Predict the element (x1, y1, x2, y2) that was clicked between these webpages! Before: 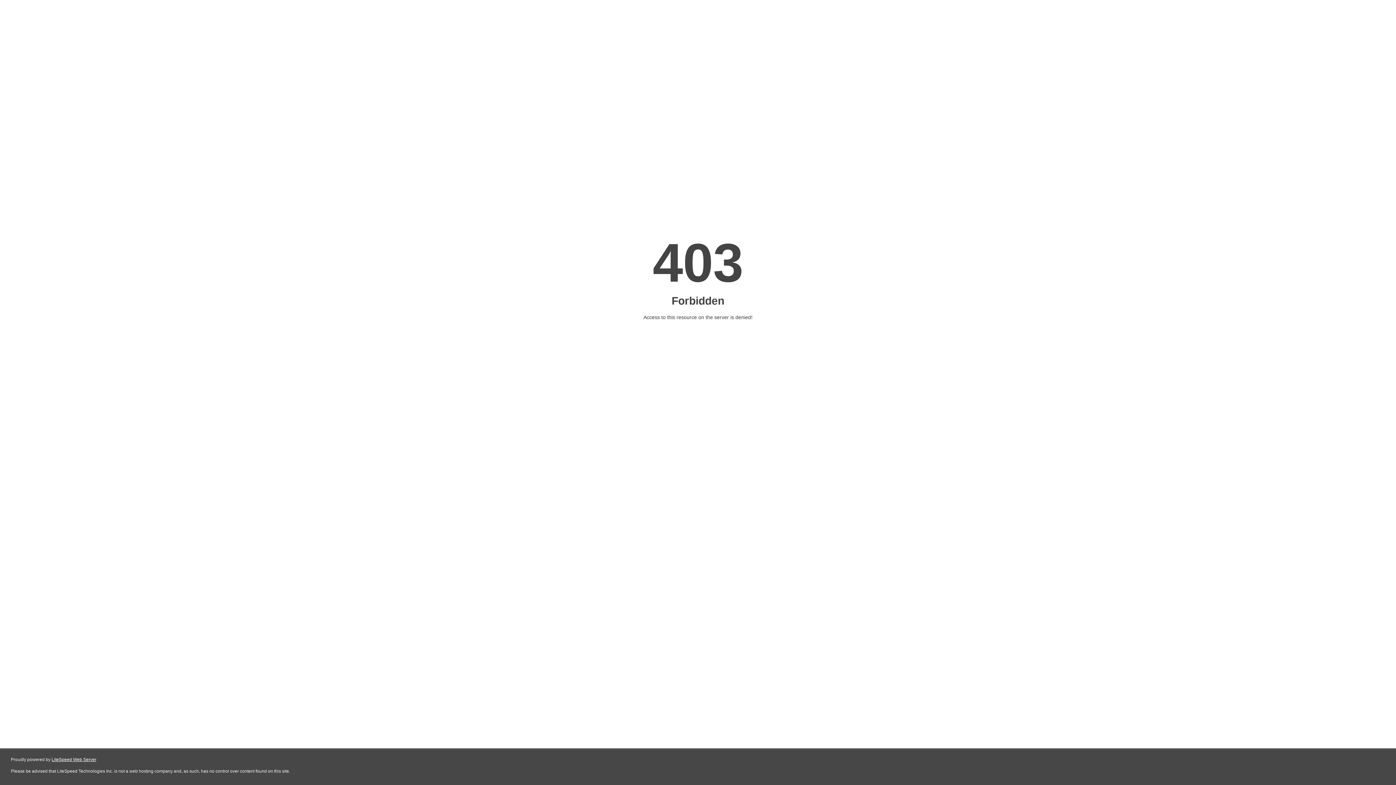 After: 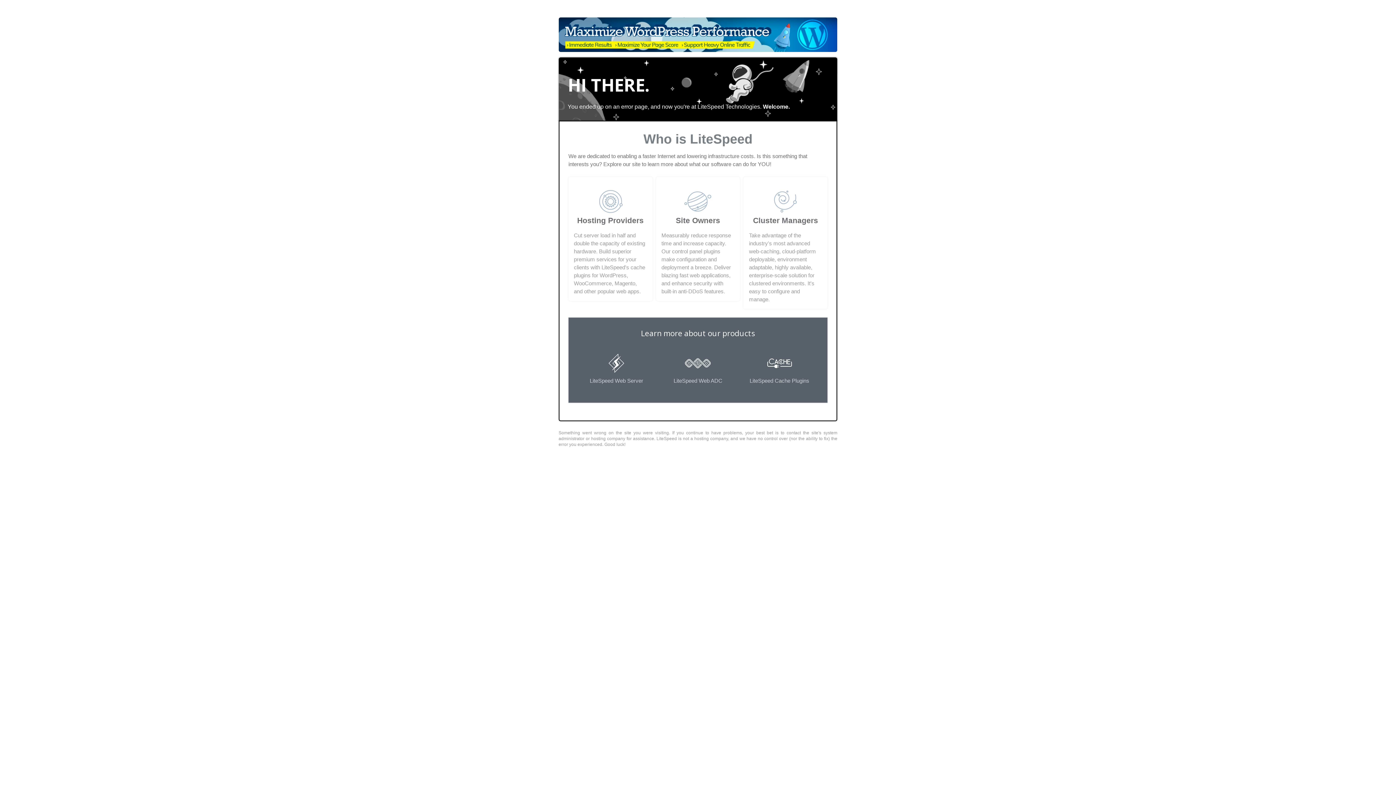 Action: label: LiteSpeed Web Server bbox: (51, 757, 96, 762)